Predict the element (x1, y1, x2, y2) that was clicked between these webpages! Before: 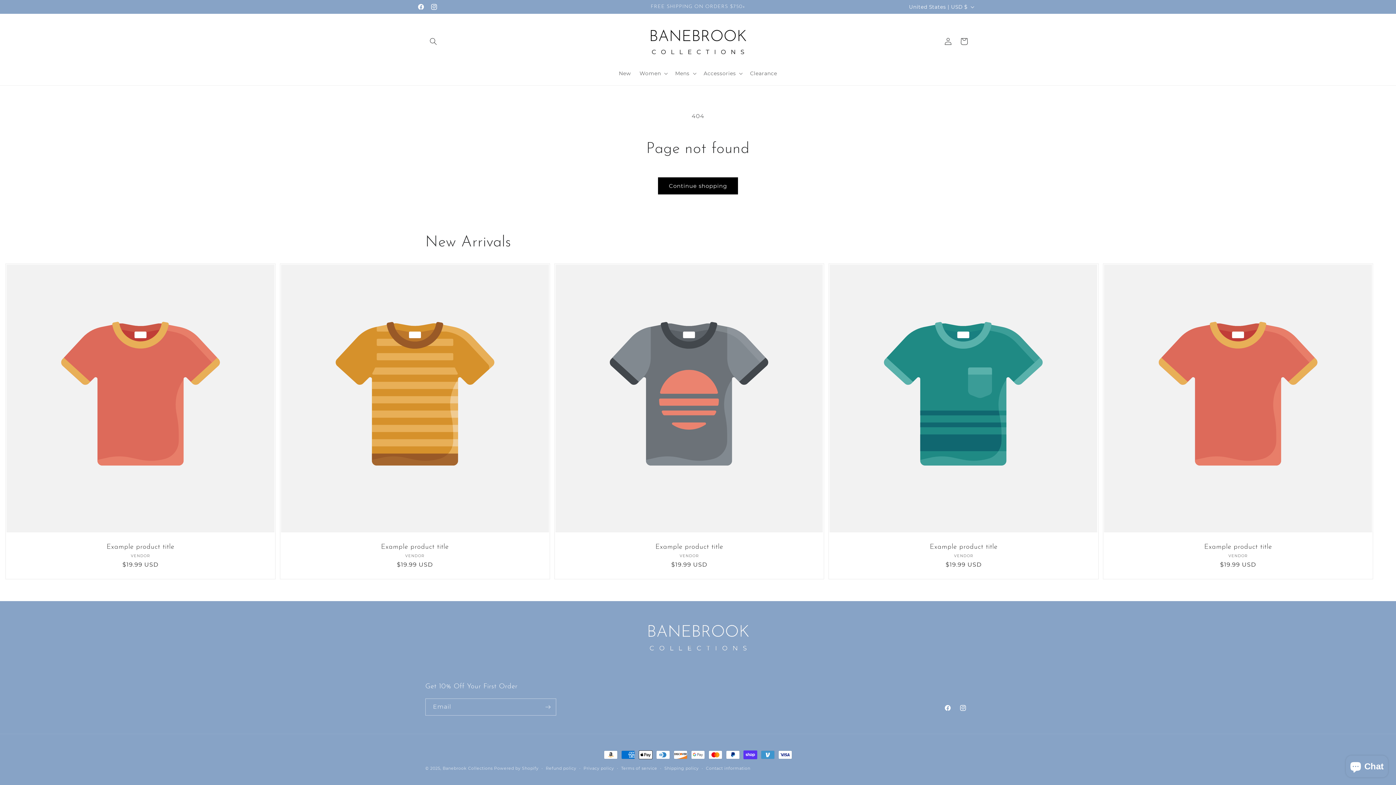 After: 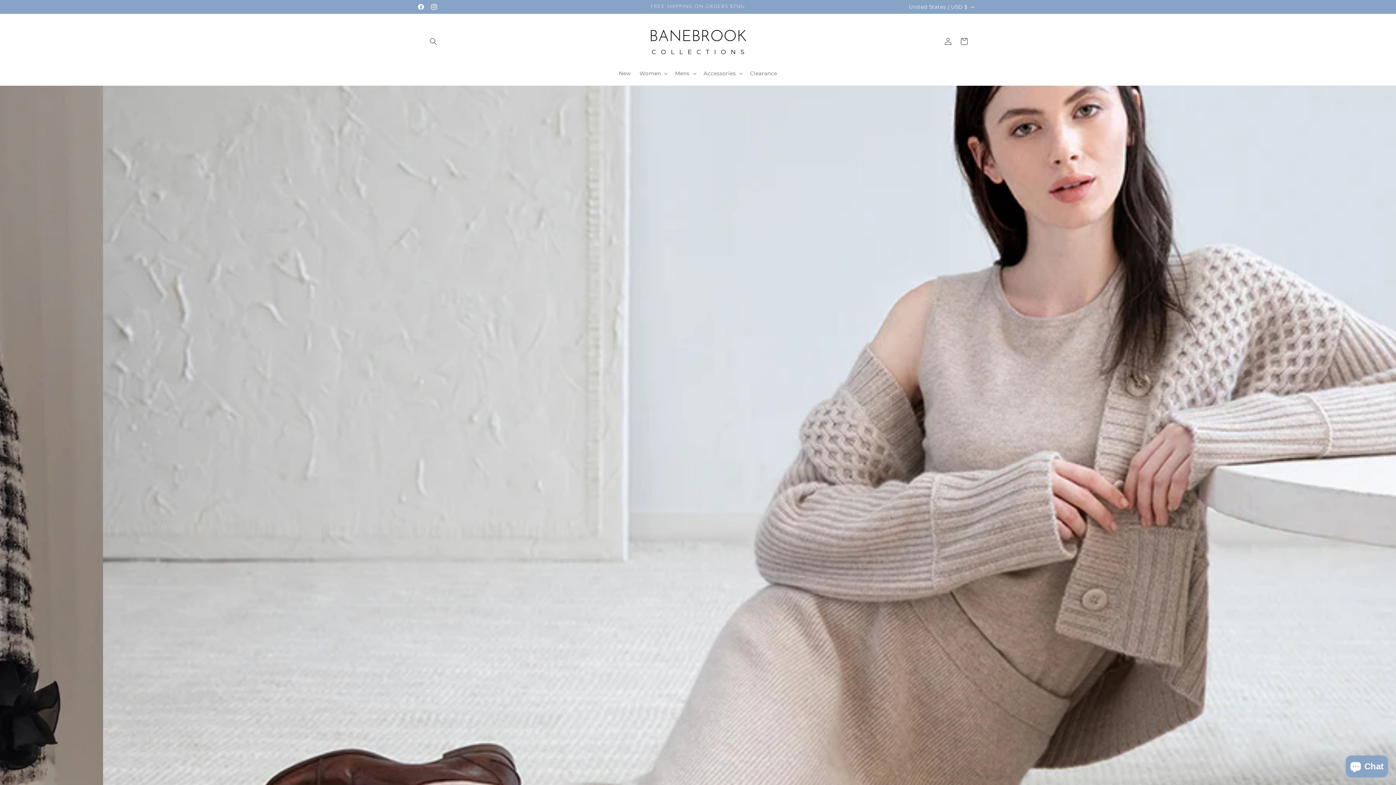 Action: bbox: (640, 16, 755, 65)